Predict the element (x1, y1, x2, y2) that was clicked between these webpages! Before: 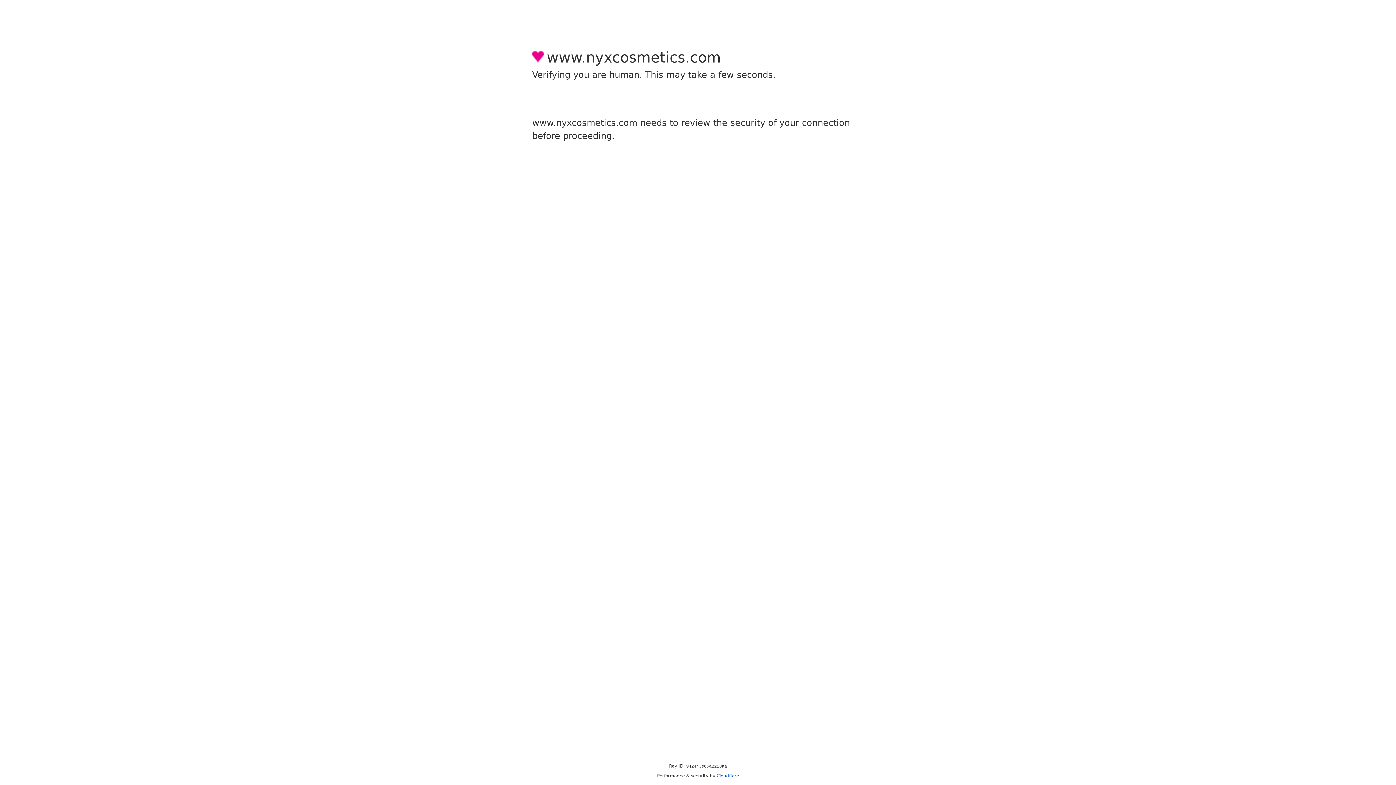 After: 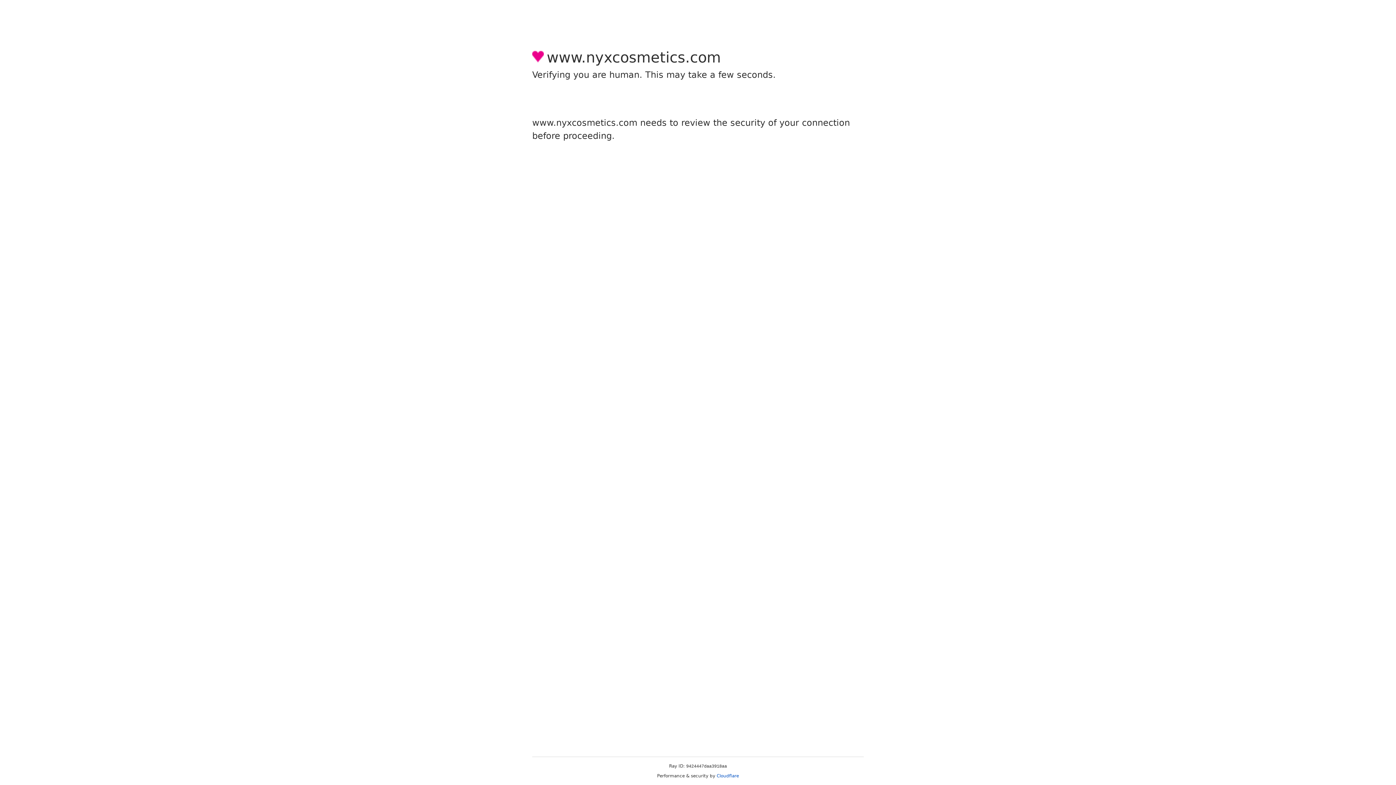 Action: label: Cloudflare bbox: (716, 773, 739, 778)